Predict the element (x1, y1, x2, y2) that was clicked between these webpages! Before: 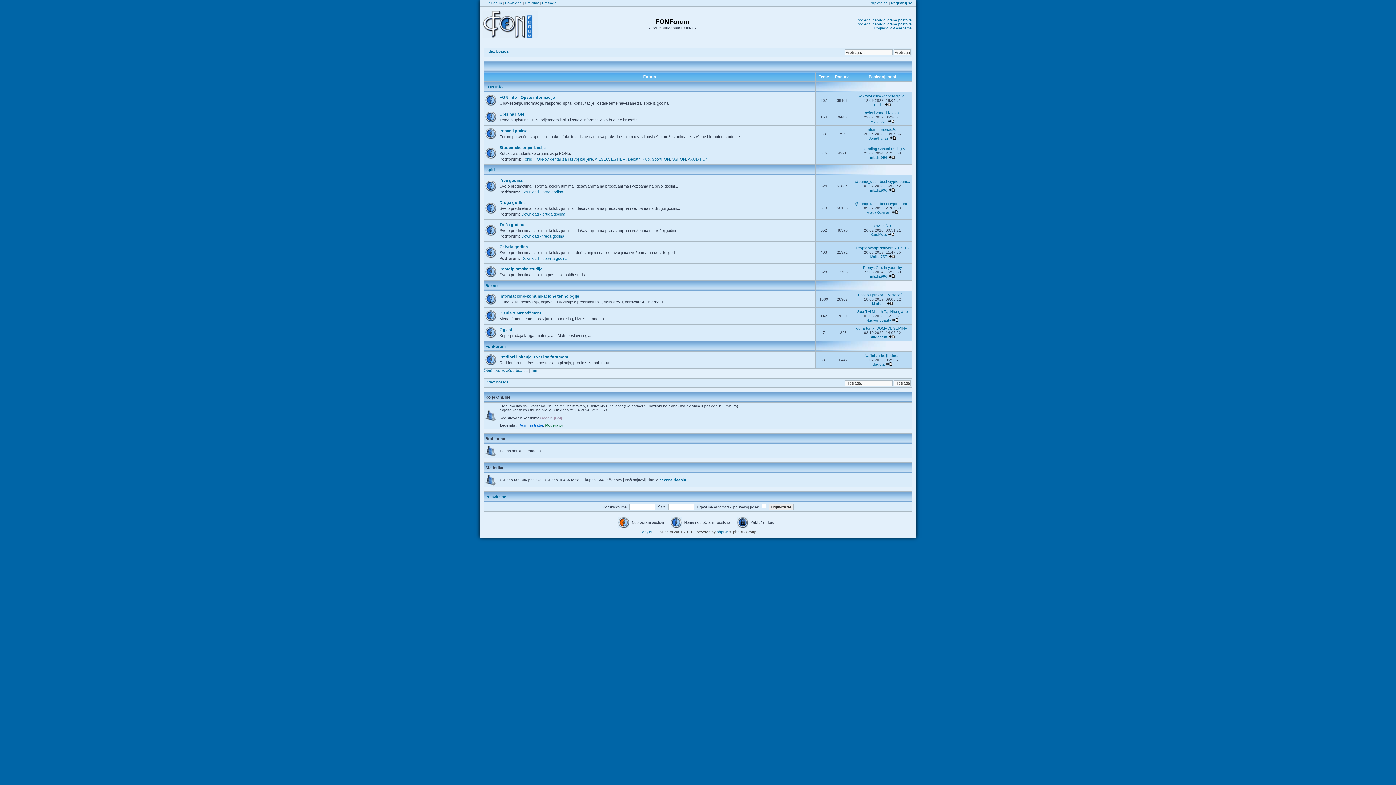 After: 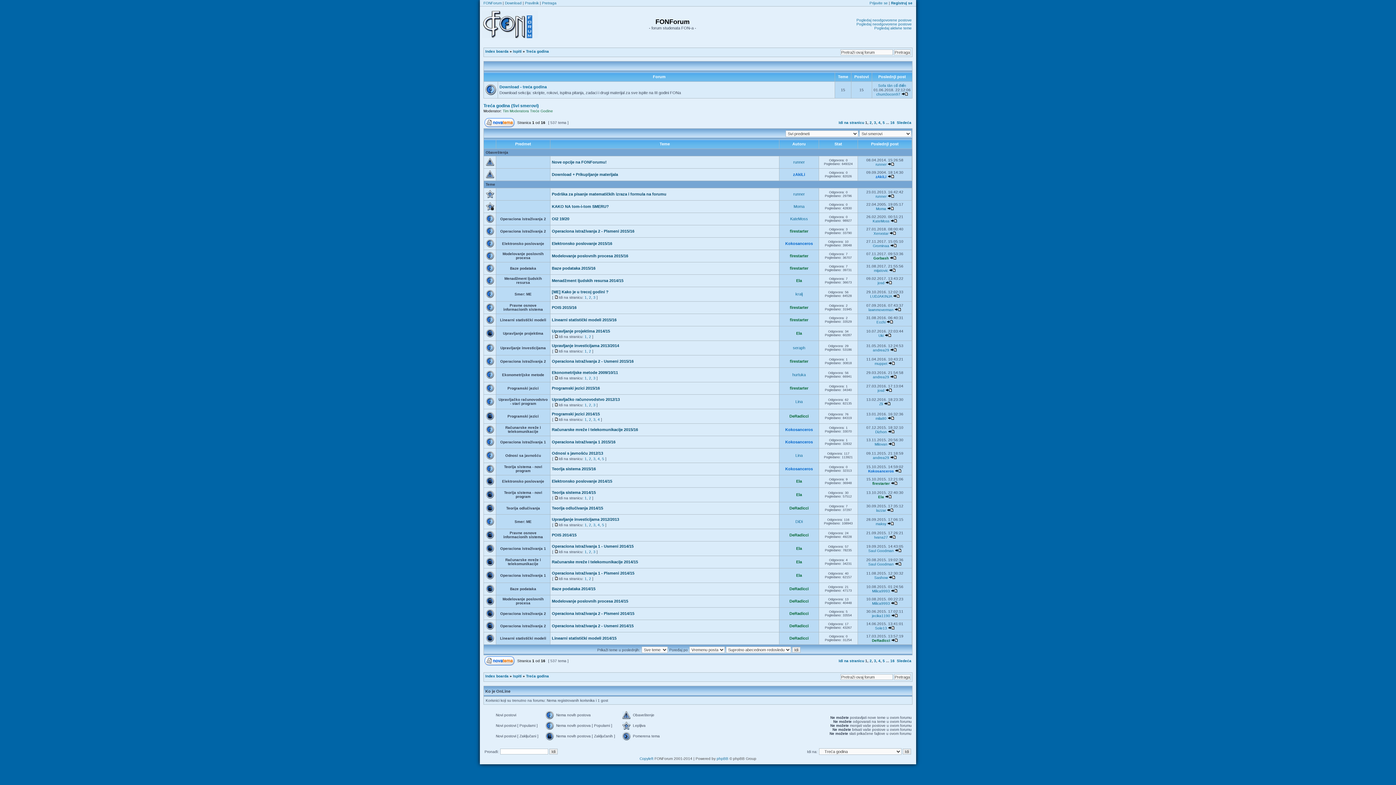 Action: label: Treća godina bbox: (499, 222, 524, 226)